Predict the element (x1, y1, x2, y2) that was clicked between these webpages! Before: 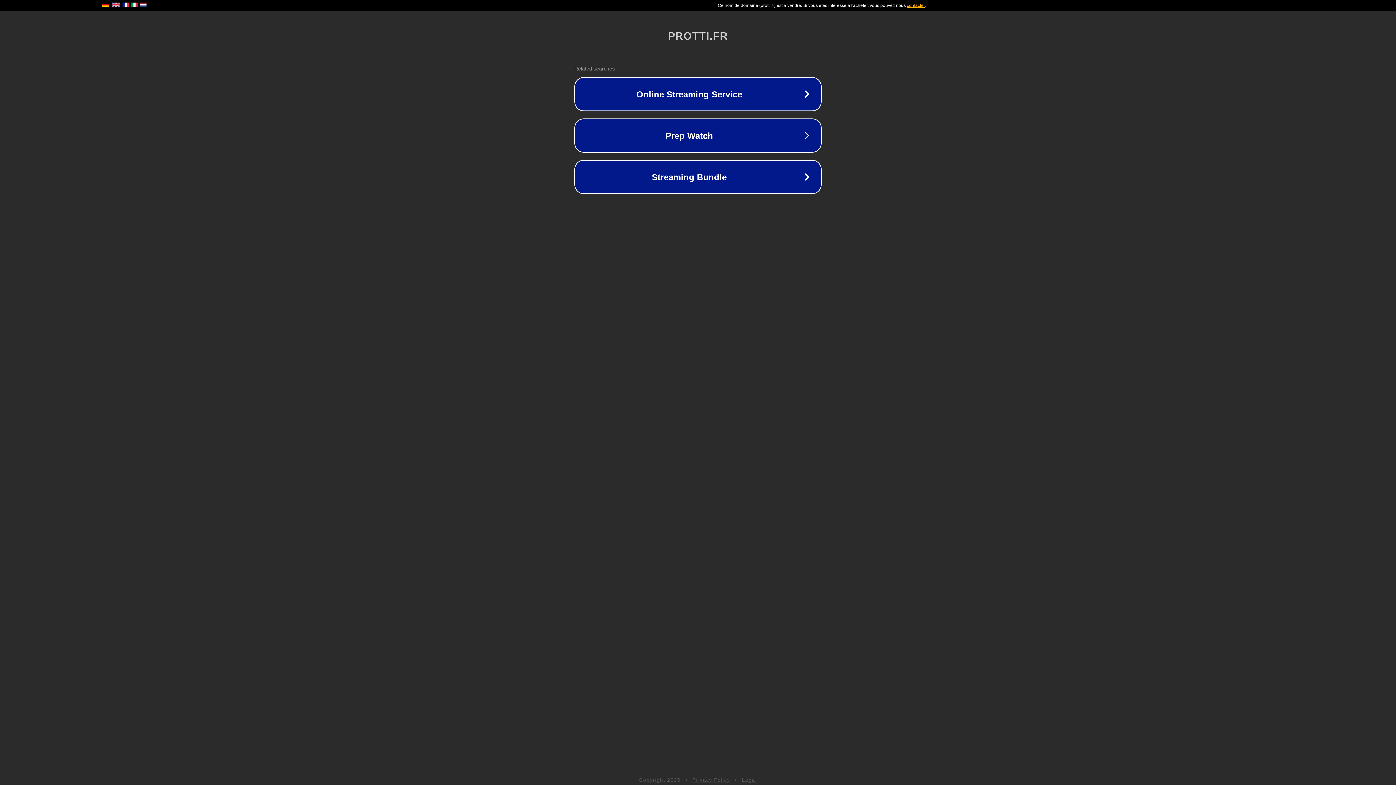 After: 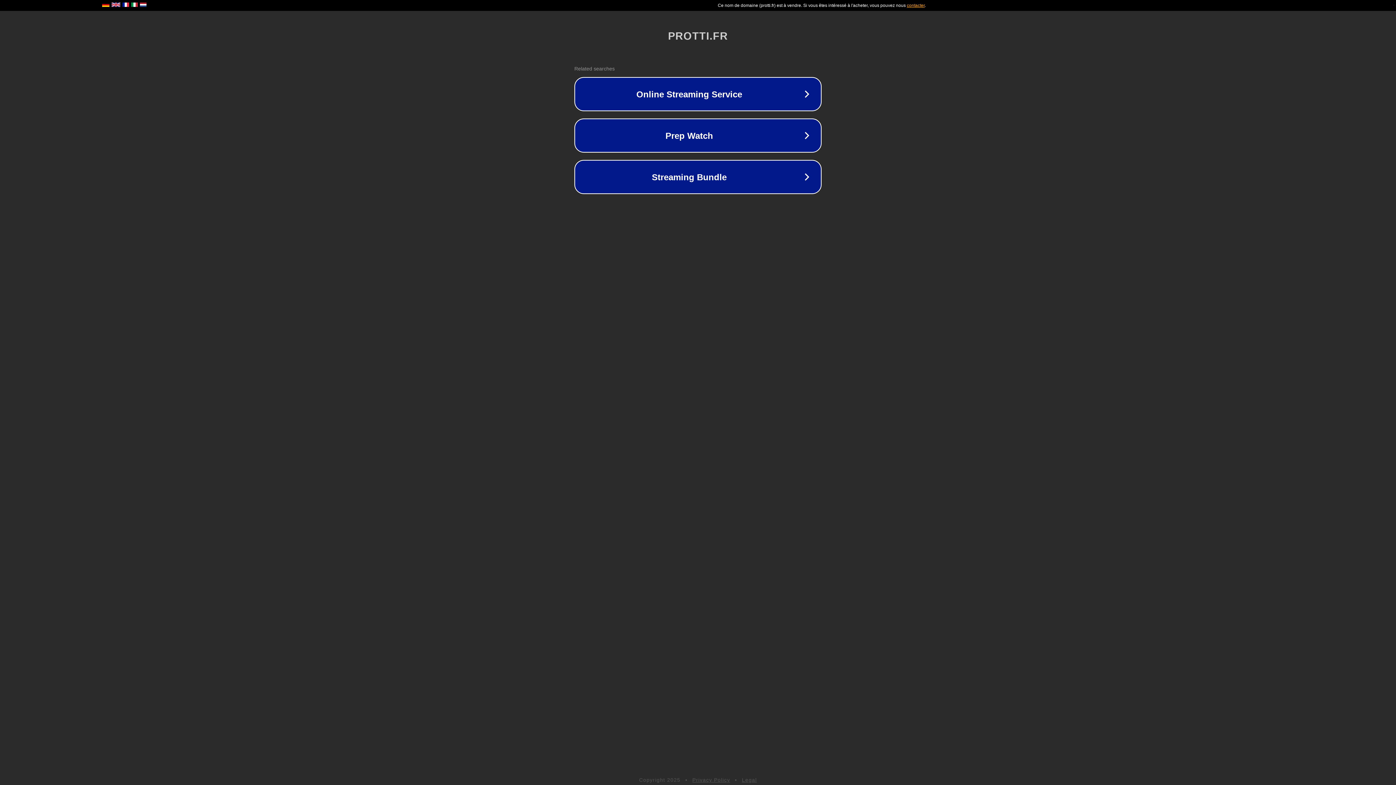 Action: label: Legal bbox: (742, 777, 757, 783)